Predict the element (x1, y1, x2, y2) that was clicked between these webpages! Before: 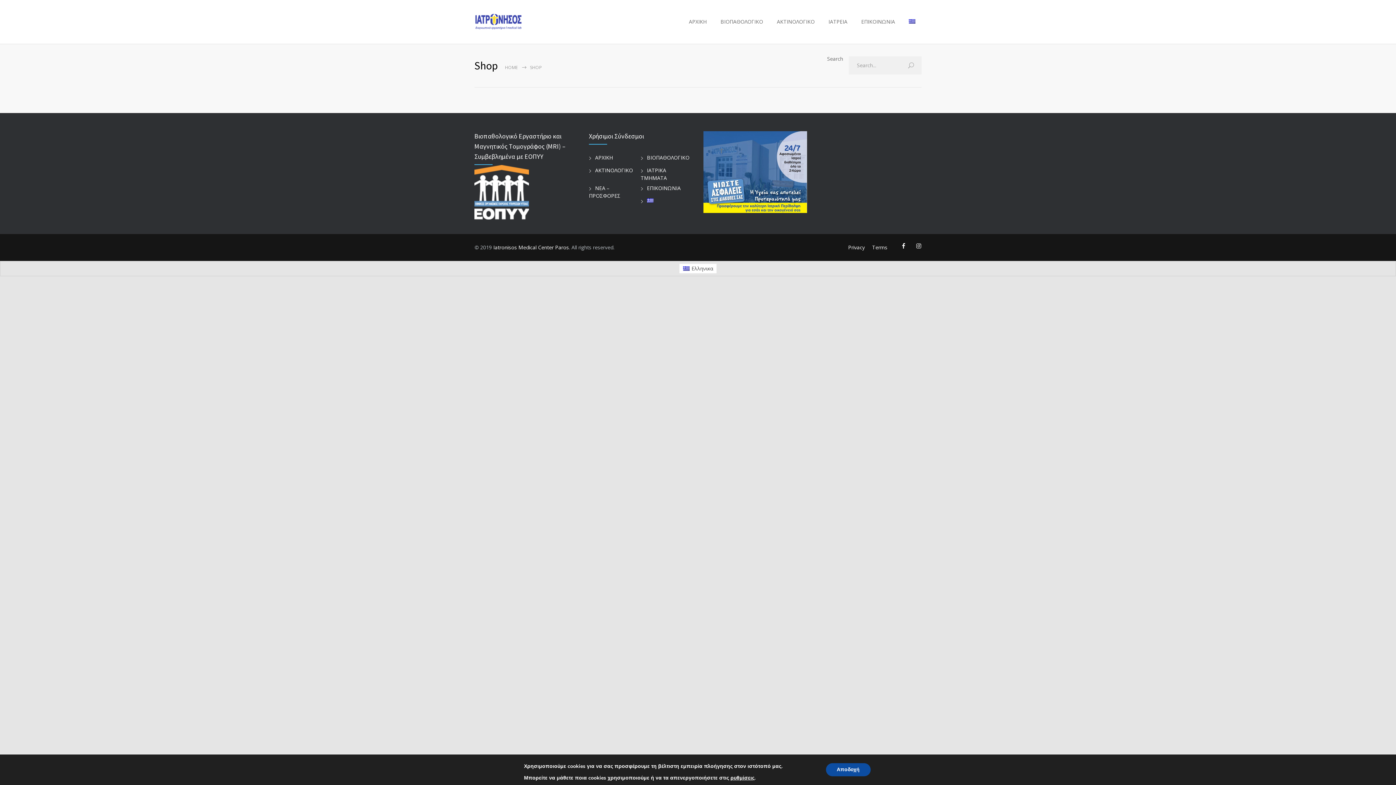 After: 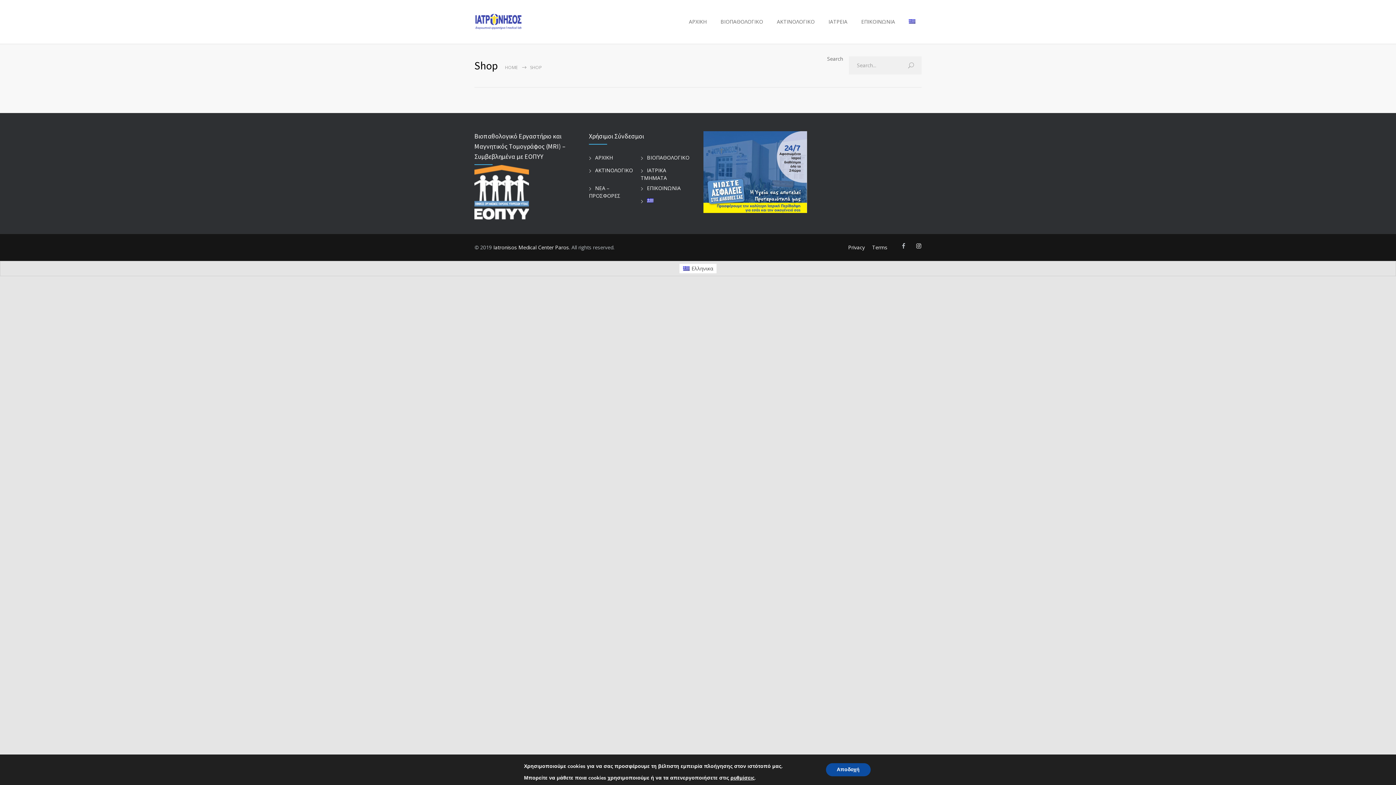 Action: bbox: (902, 243, 905, 249)